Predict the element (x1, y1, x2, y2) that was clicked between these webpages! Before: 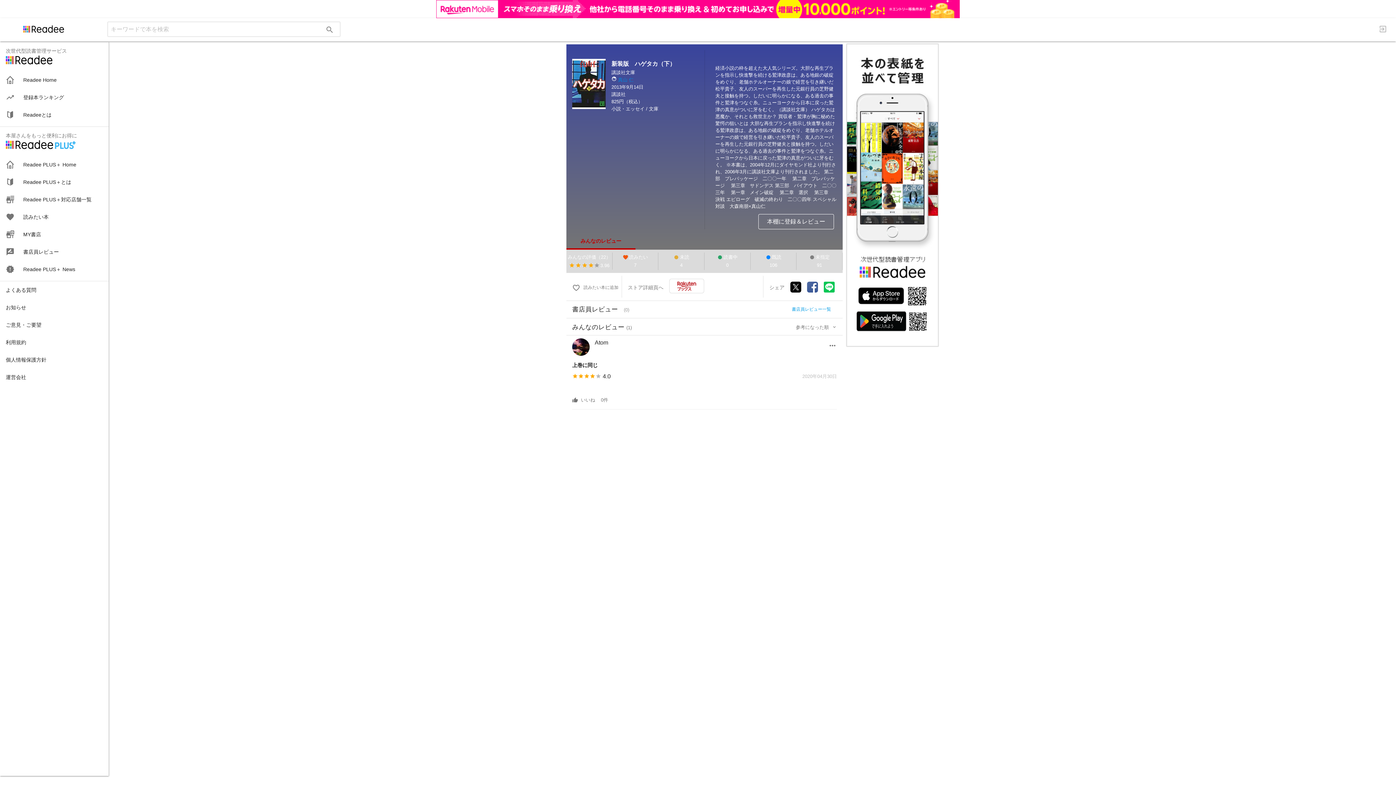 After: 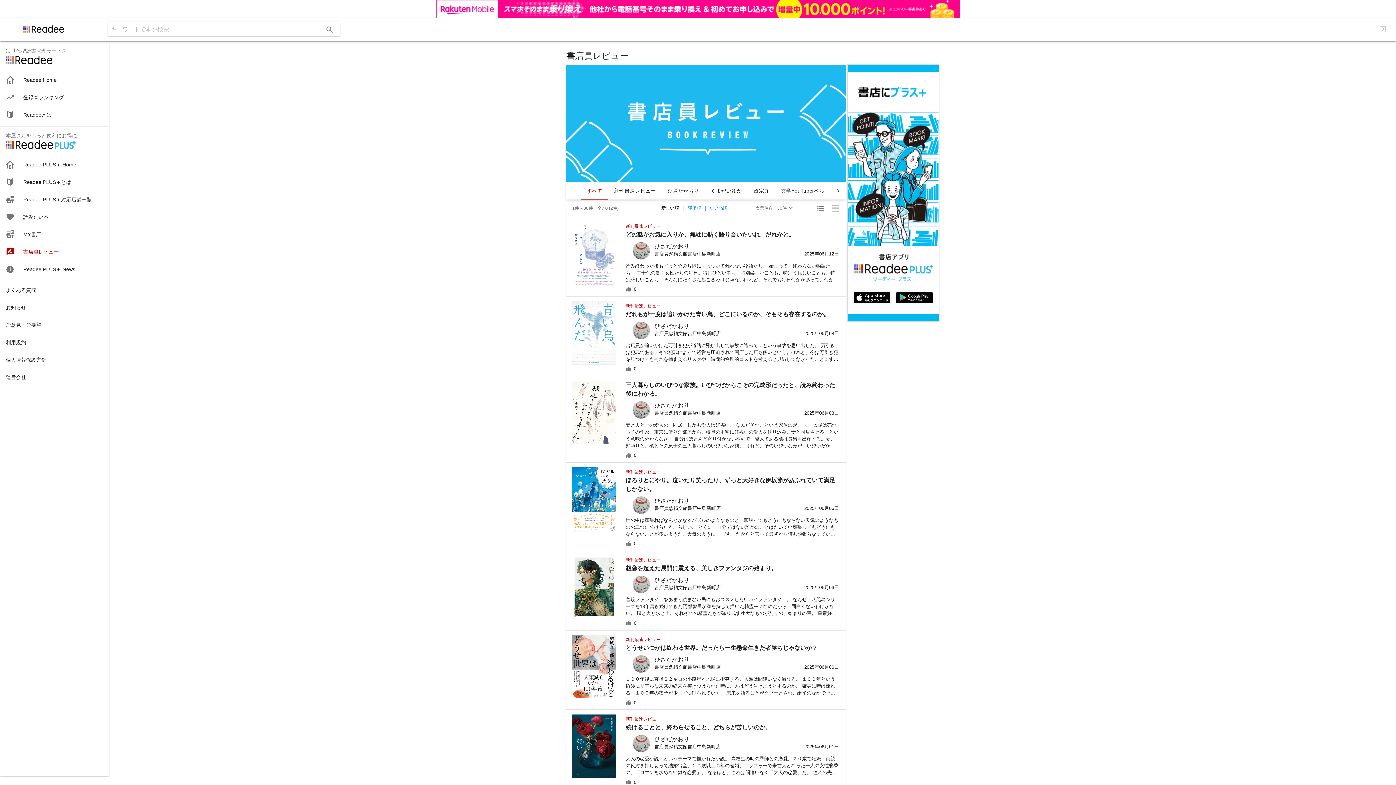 Action: bbox: (792, 288, 831, 294) label: 書店員レビュー一覧